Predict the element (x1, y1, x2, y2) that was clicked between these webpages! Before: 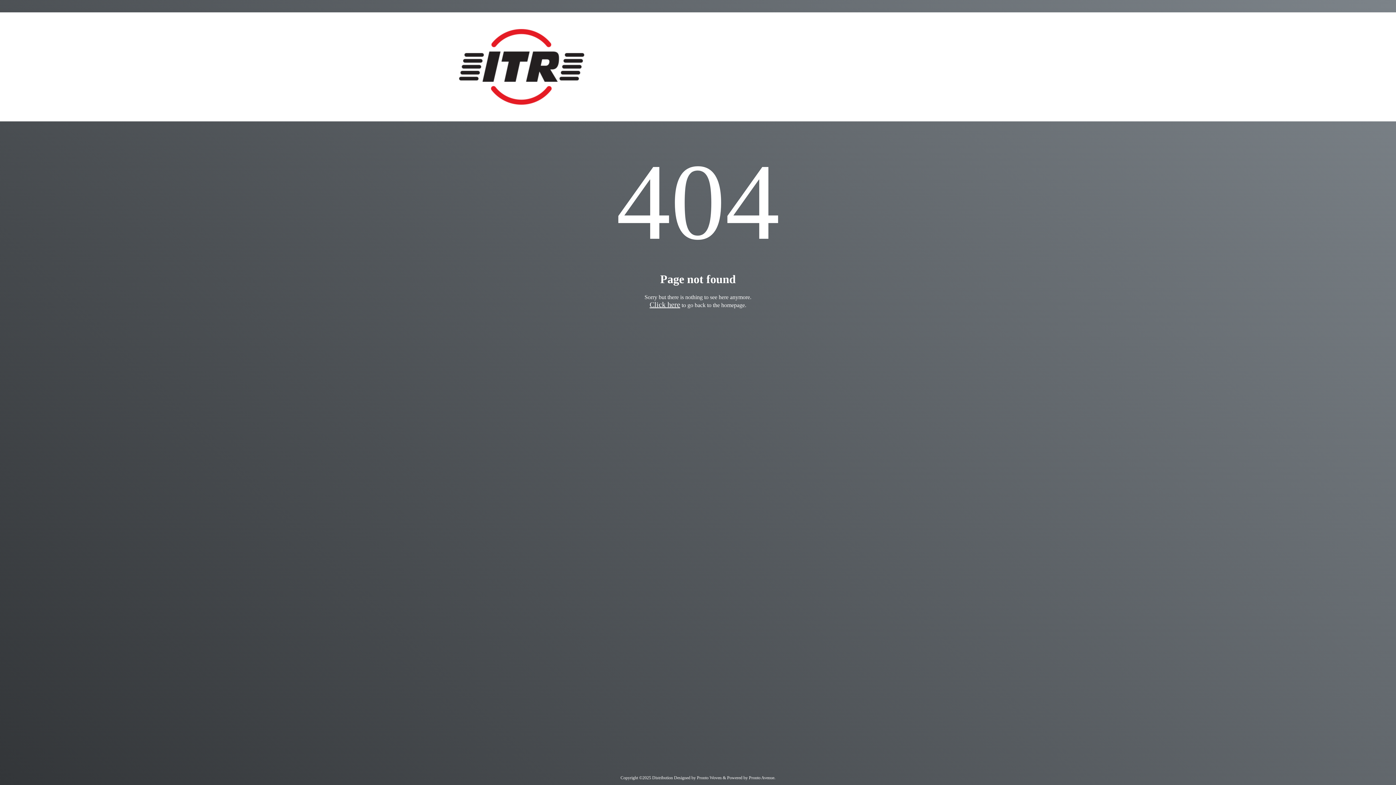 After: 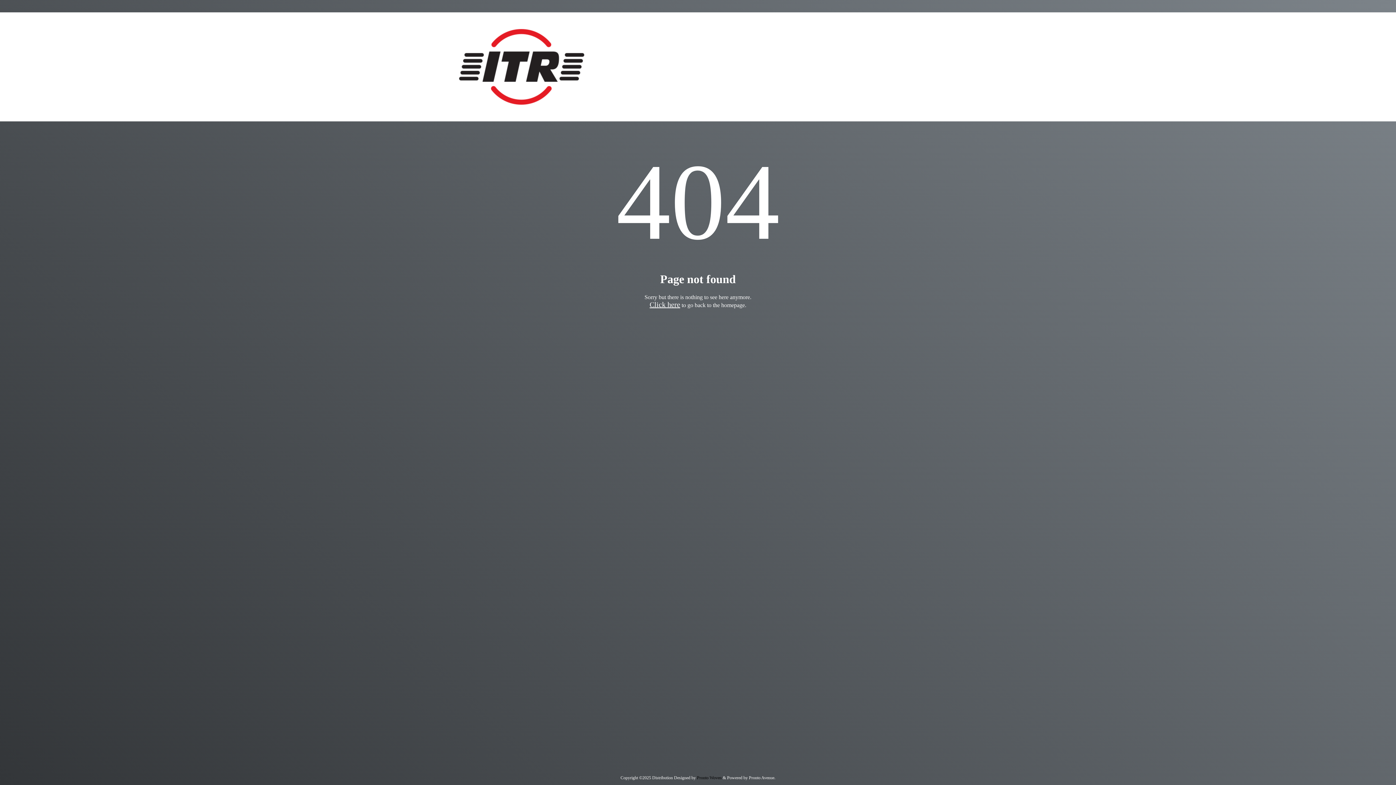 Action: bbox: (697, 775, 721, 780) label: Pronto Woven